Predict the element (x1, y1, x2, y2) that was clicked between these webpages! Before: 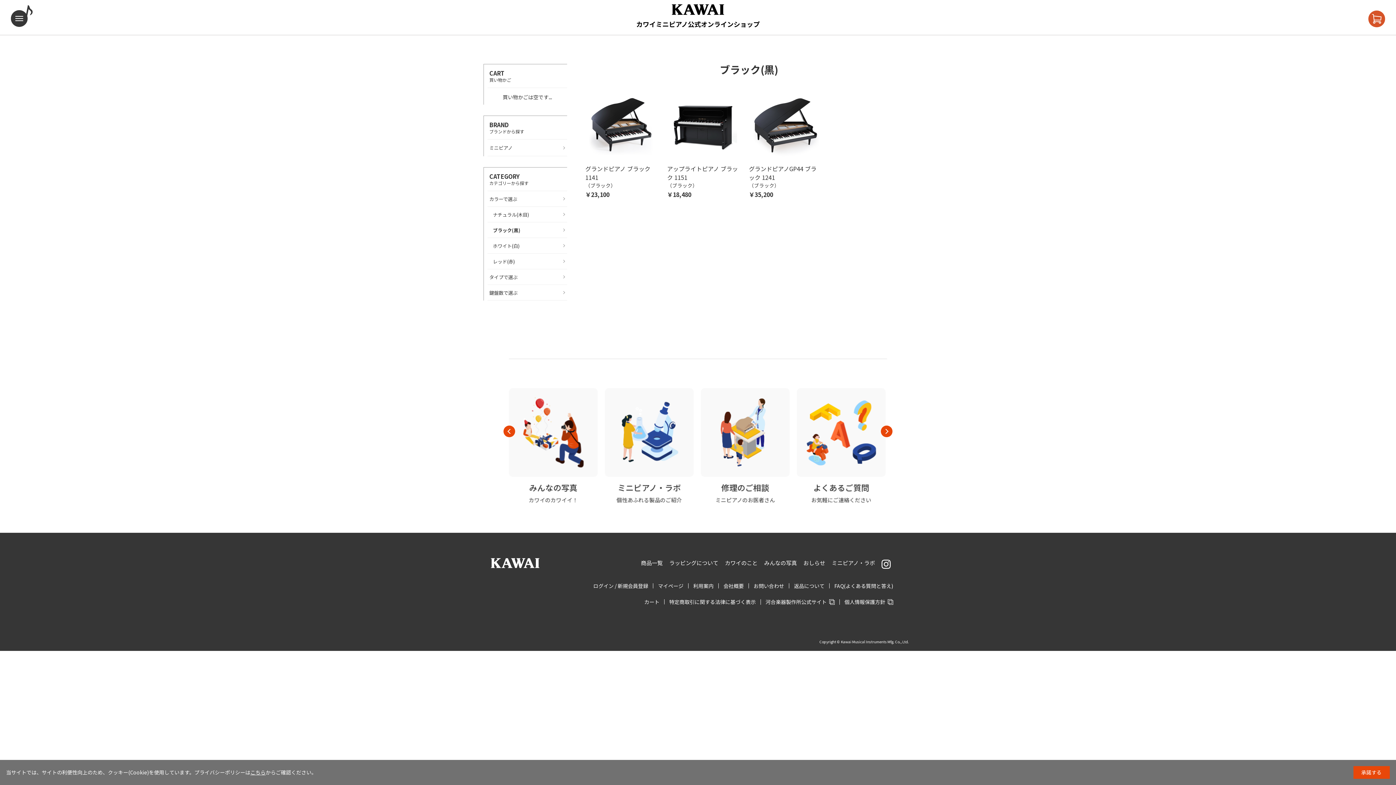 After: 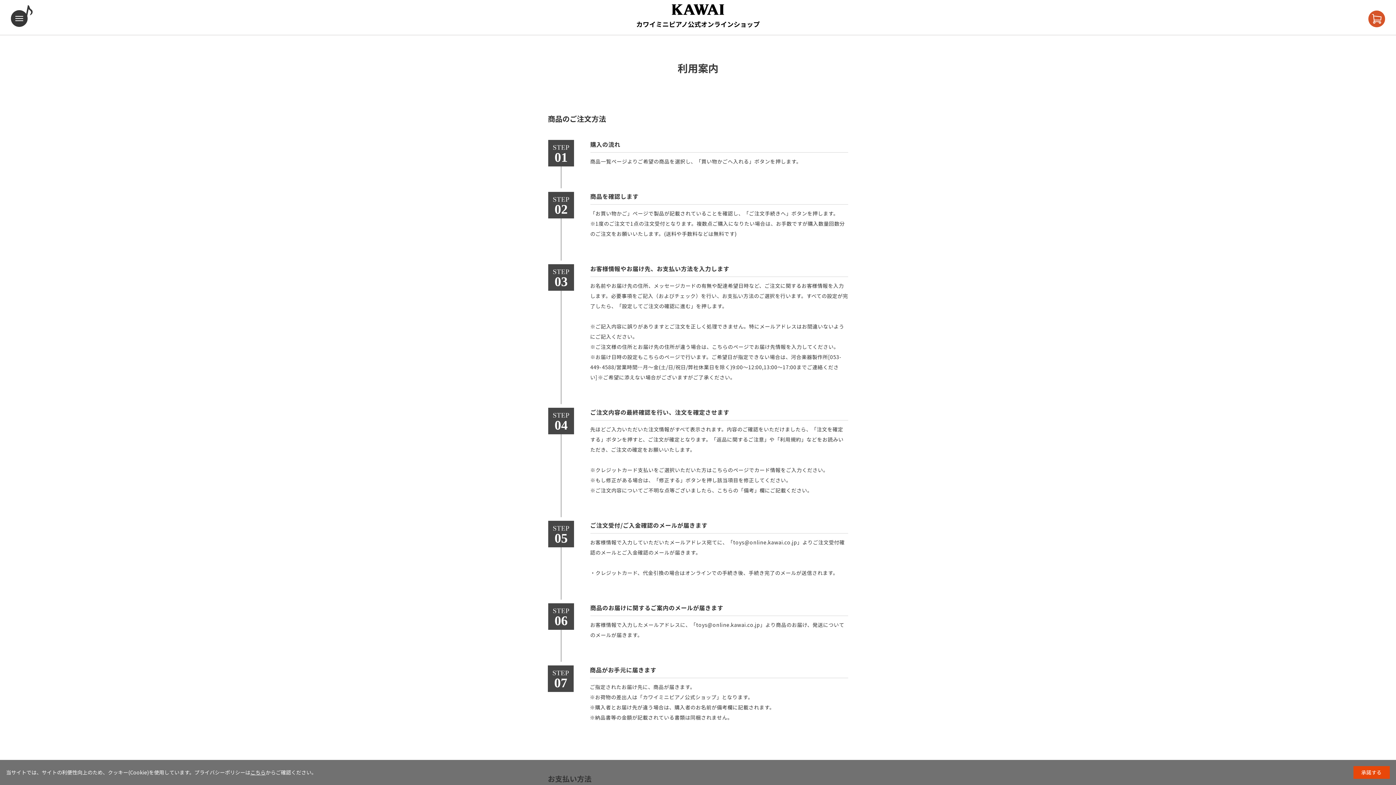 Action: bbox: (693, 582, 713, 589) label: 利用案内